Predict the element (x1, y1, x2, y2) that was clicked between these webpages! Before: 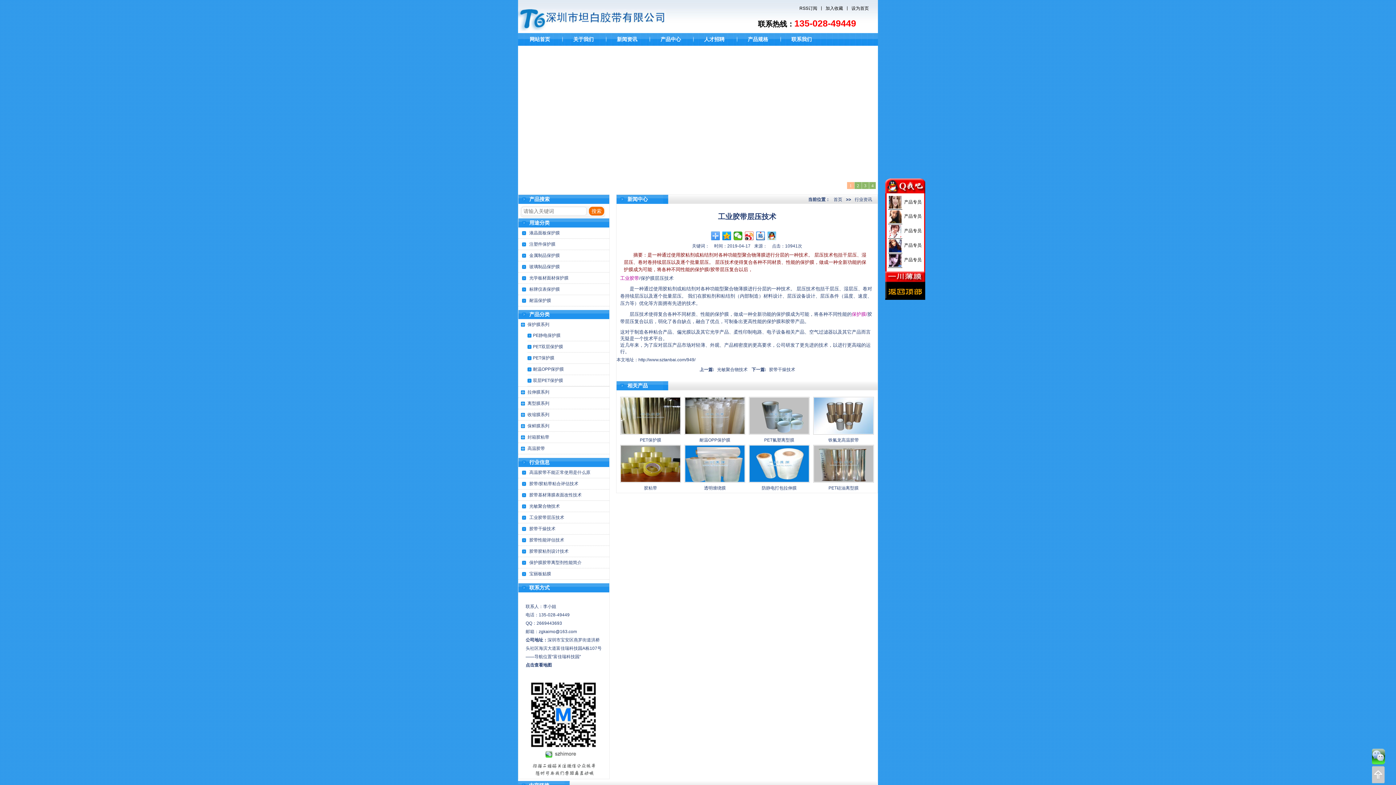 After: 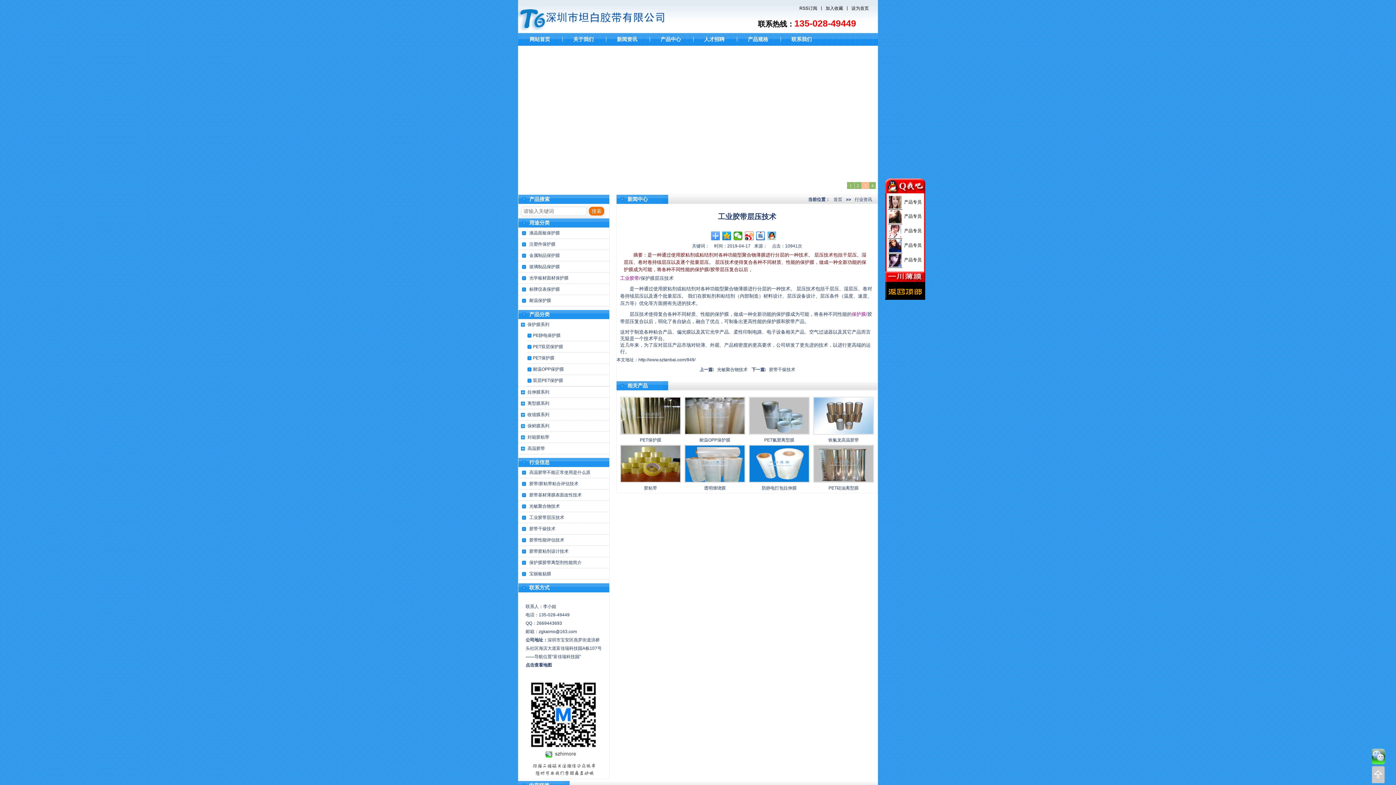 Action: bbox: (889, 228, 901, 233)